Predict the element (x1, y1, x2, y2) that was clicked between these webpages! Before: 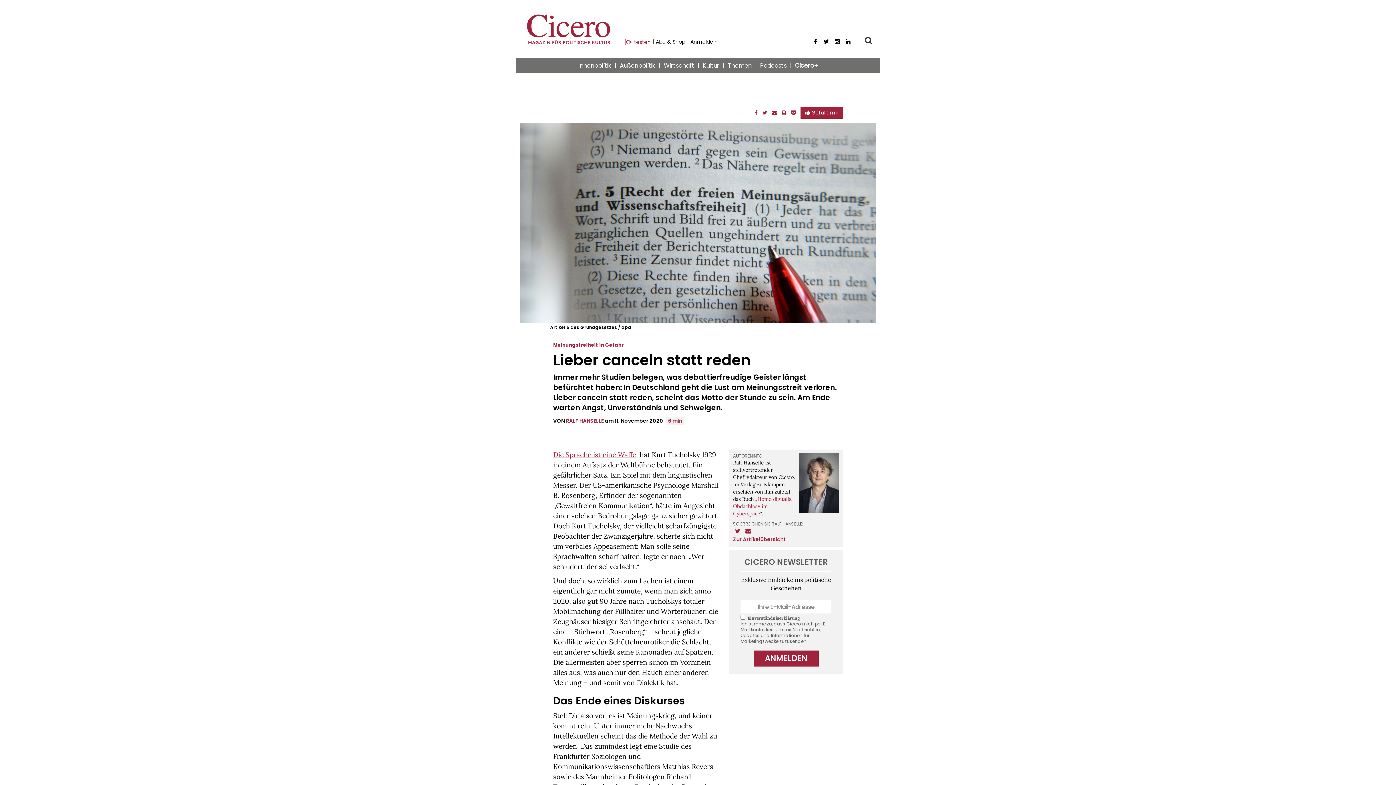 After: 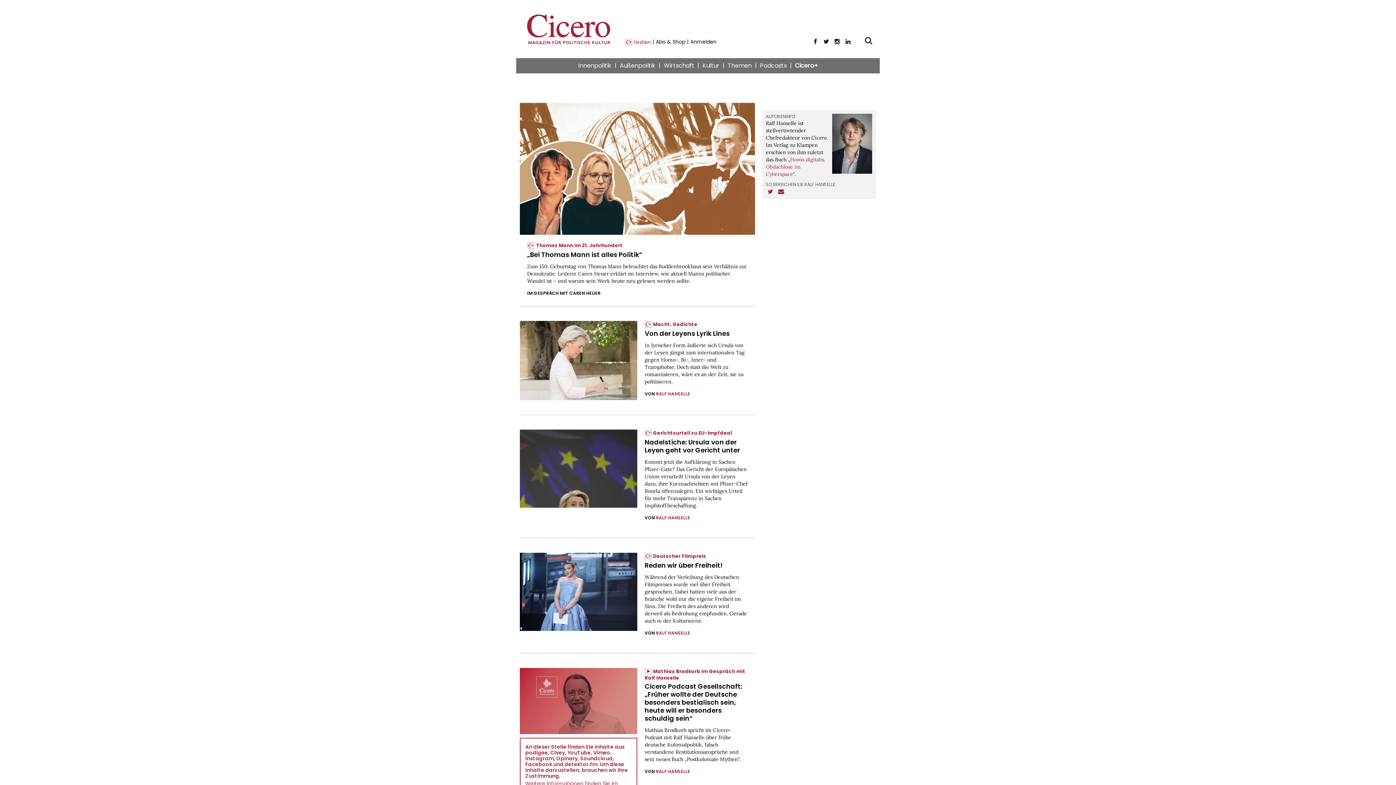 Action: bbox: (733, 536, 786, 543) label: Zur Artikelübersicht